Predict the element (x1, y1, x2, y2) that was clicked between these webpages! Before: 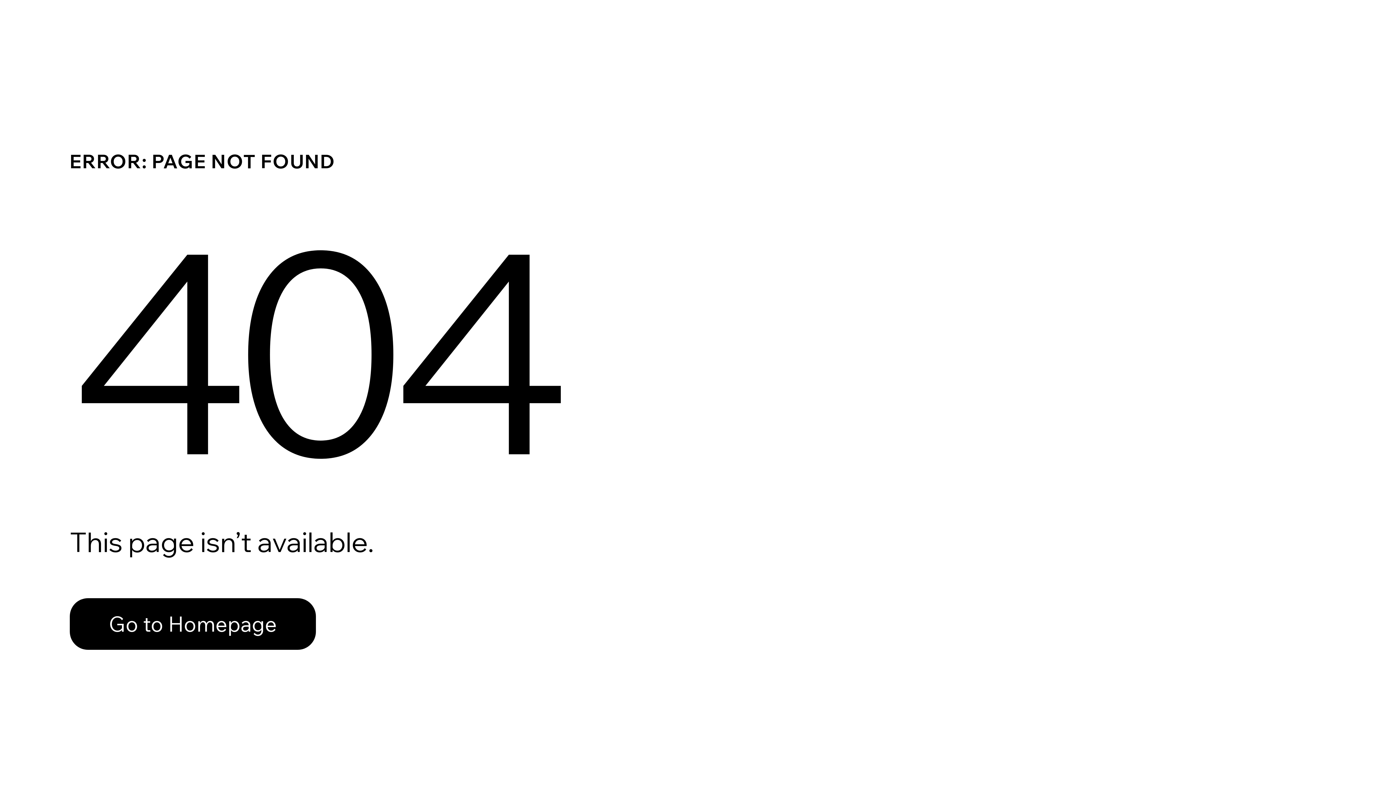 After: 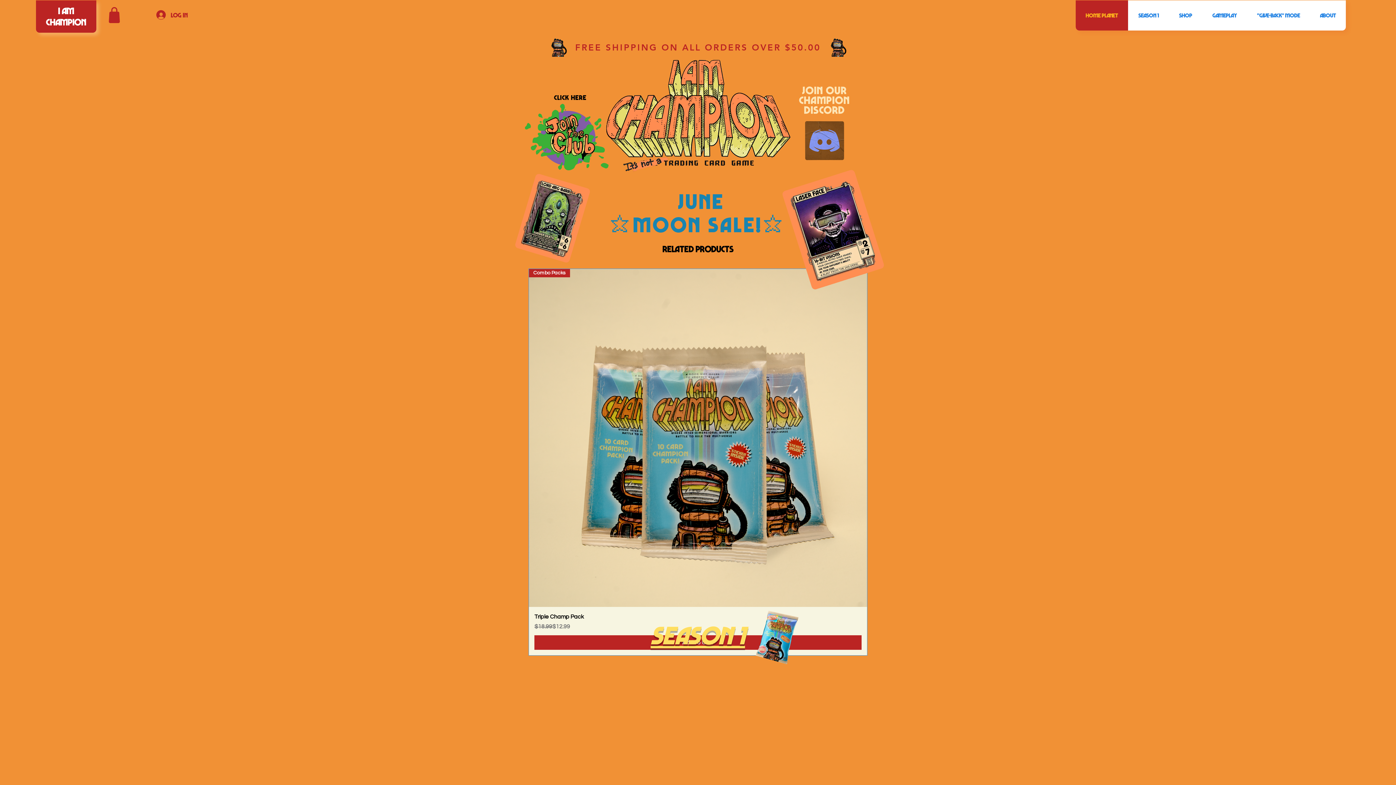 Action: label: Go to Homepage bbox: (69, 598, 316, 650)